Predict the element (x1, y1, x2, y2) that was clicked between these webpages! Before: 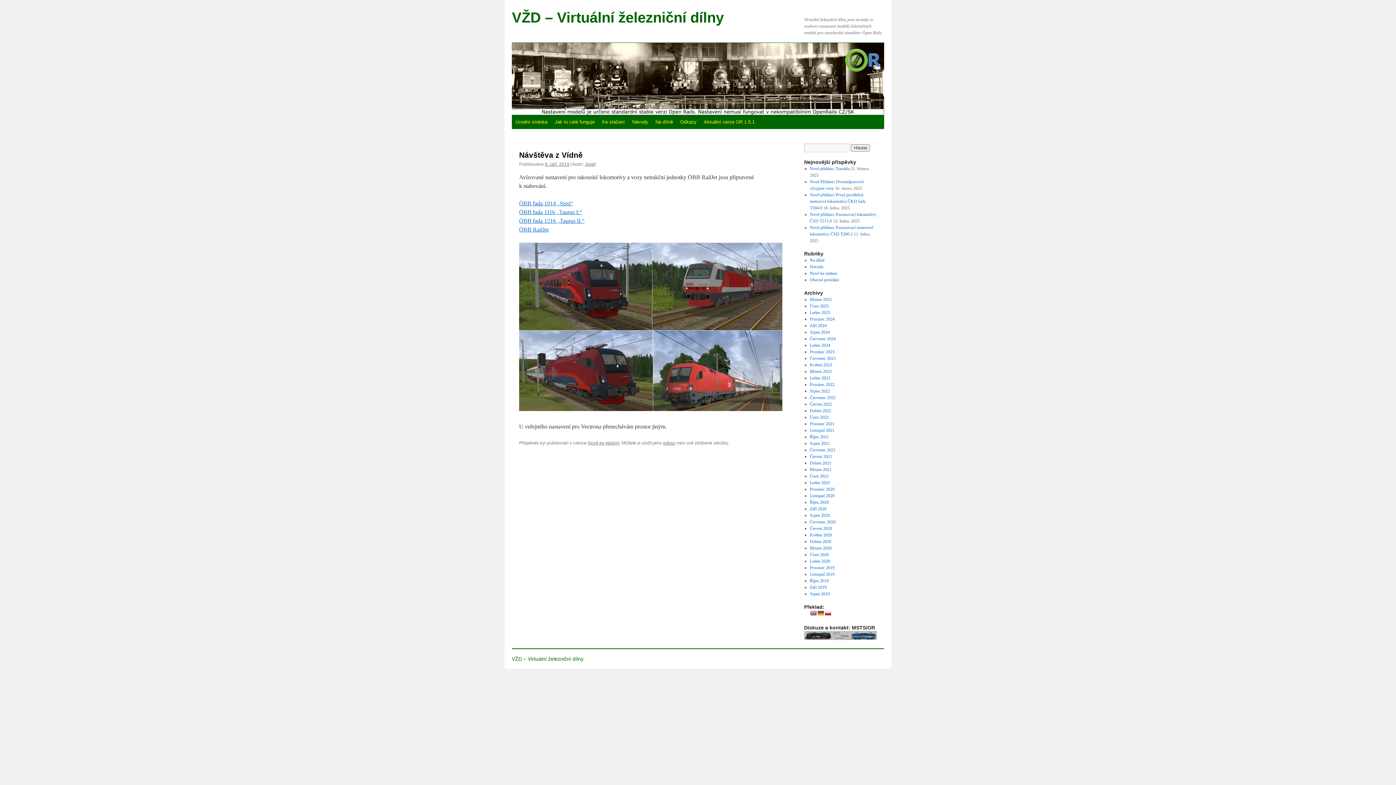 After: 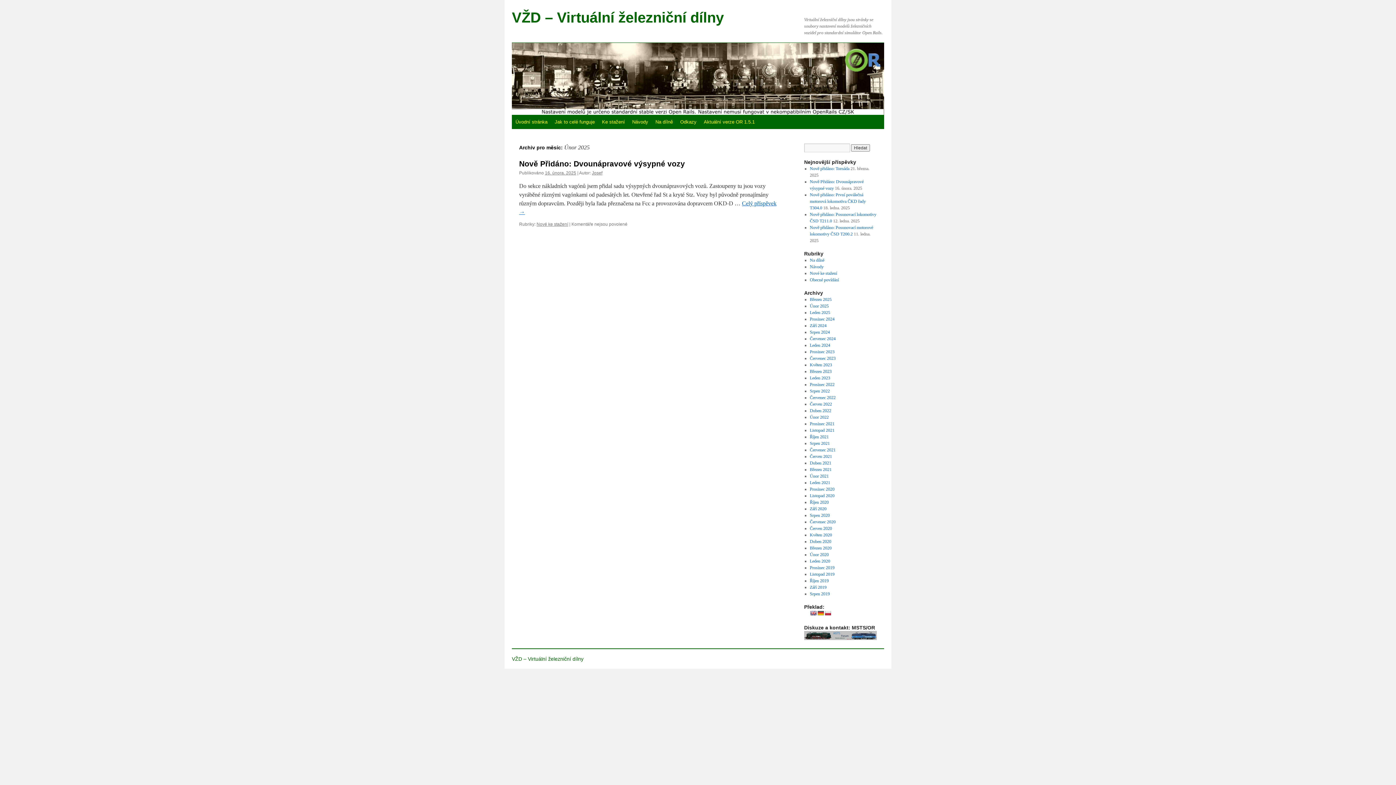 Action: bbox: (810, 303, 828, 308) label: Únor 2025